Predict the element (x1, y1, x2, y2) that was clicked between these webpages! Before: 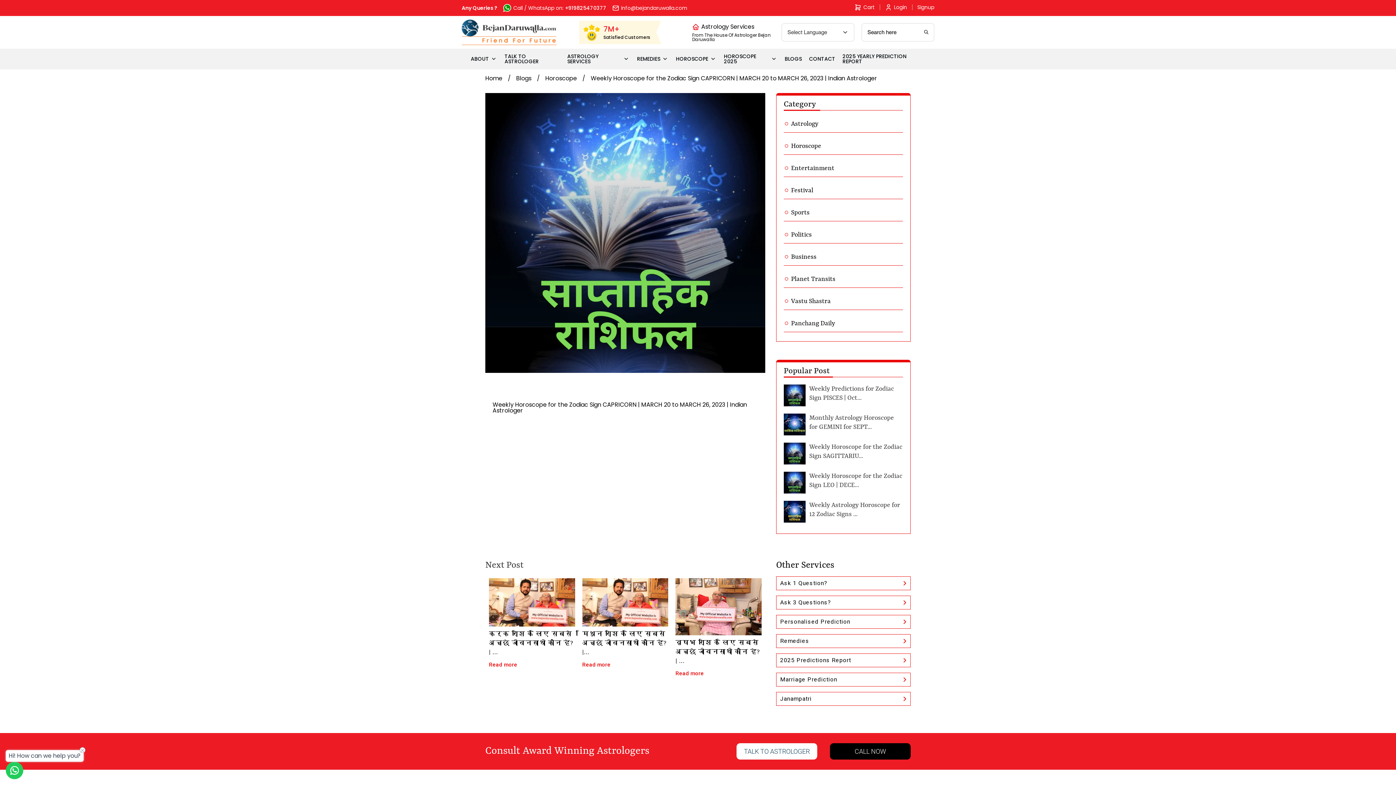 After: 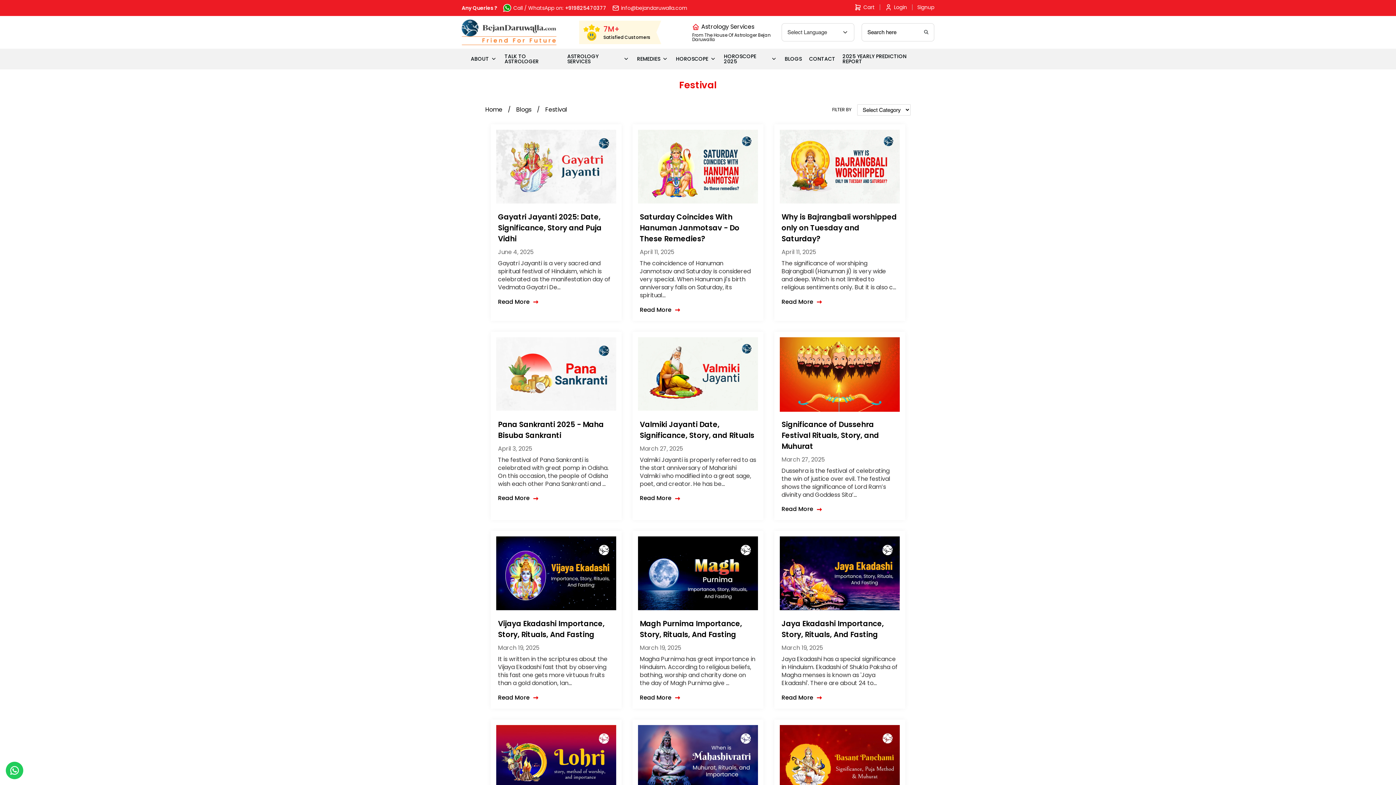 Action: bbox: (791, 186, 813, 194) label: Festival